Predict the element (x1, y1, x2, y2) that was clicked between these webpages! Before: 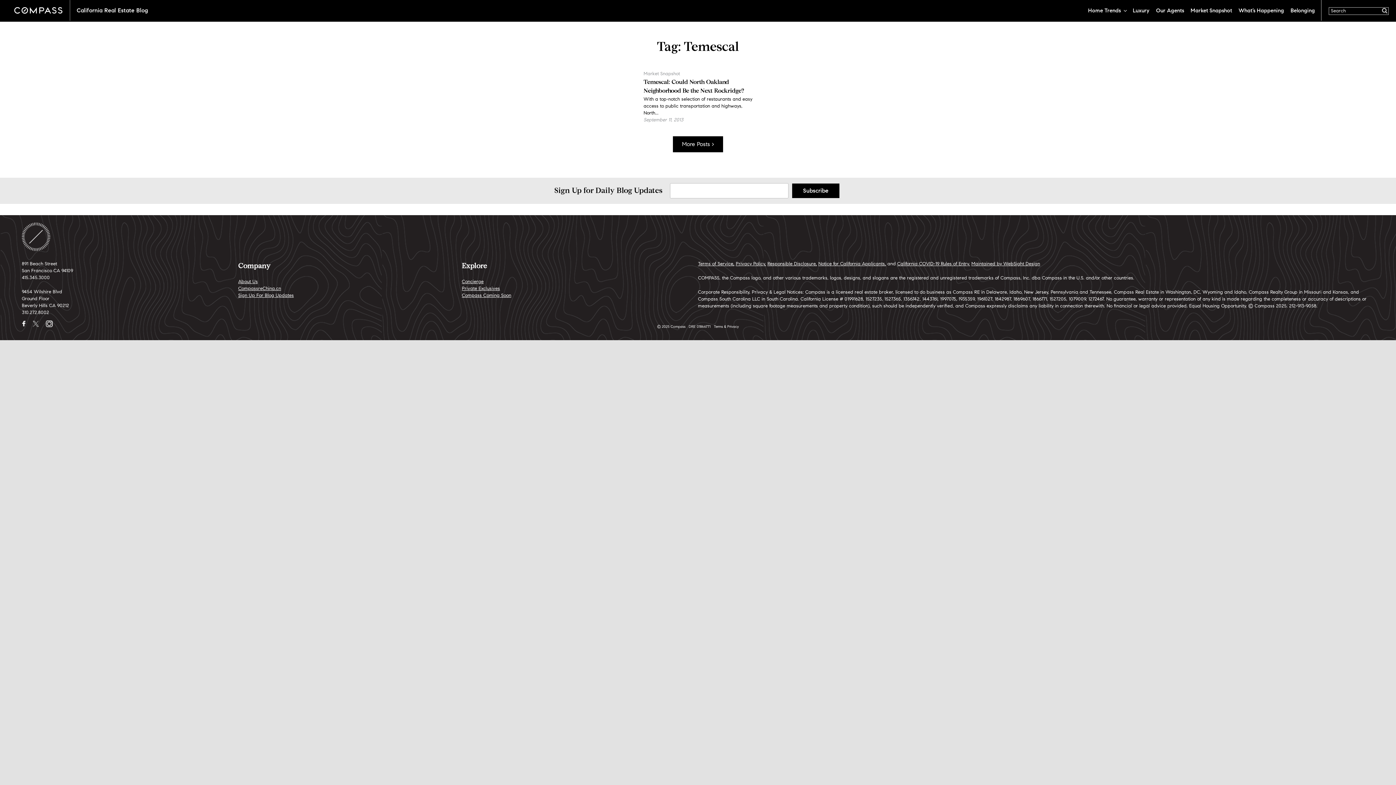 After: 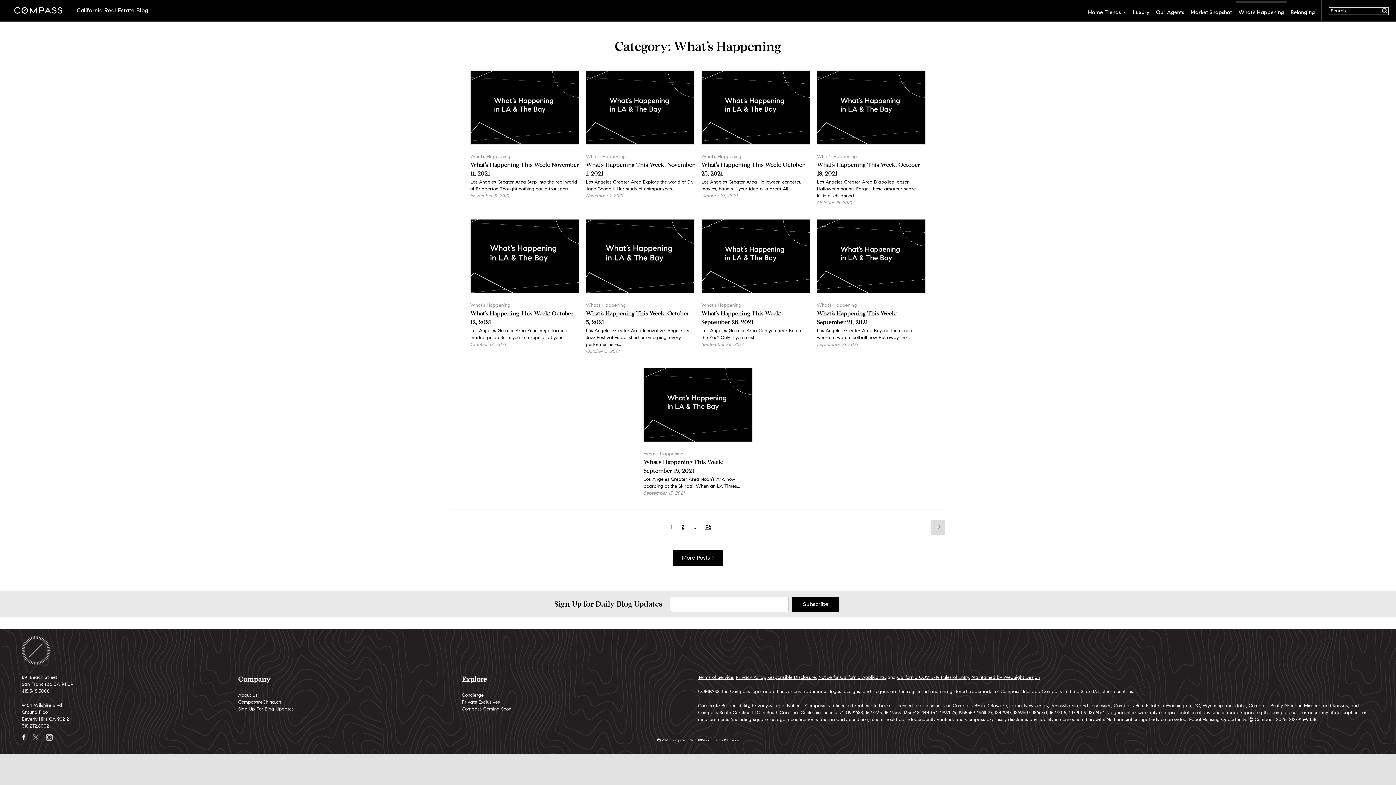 Action: bbox: (1236, 1, 1286, 14) label: What’s Happening